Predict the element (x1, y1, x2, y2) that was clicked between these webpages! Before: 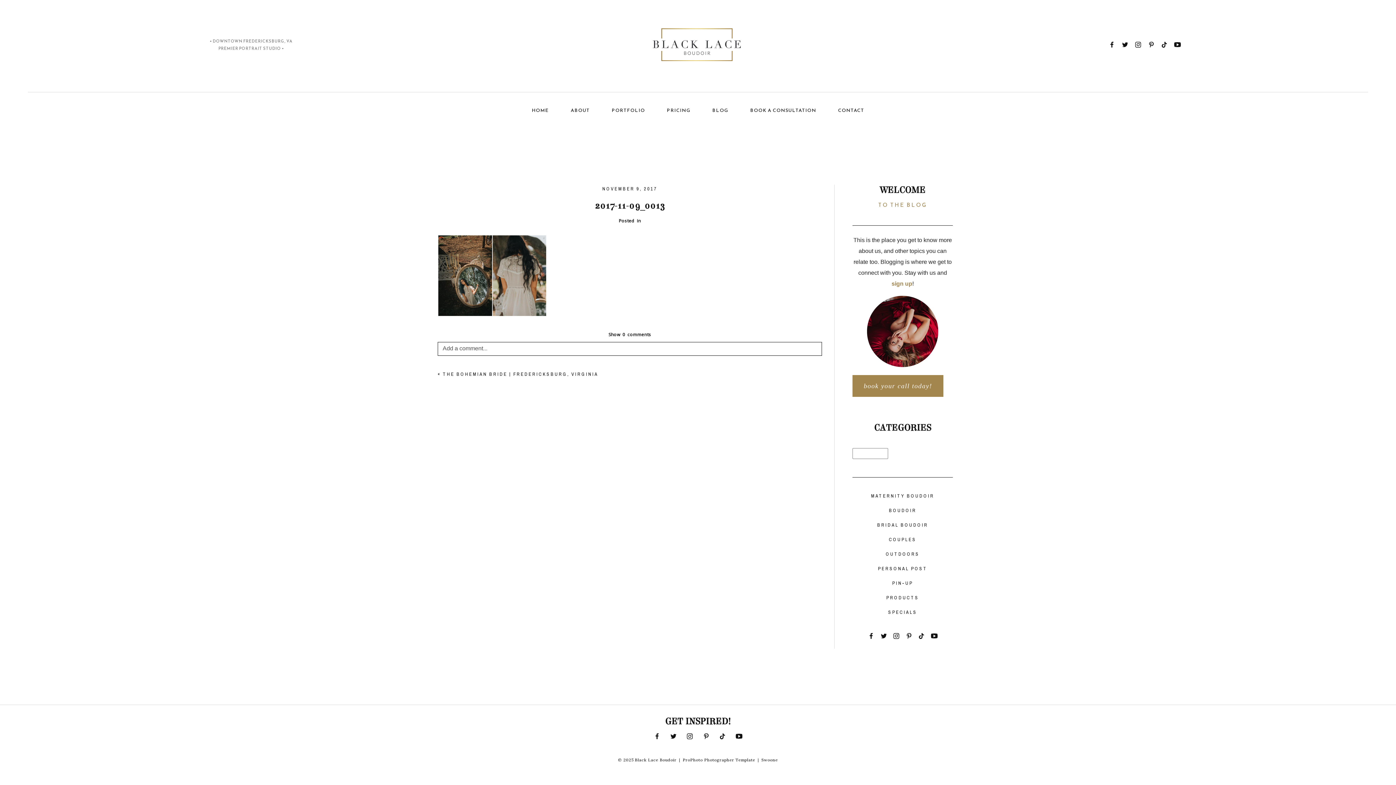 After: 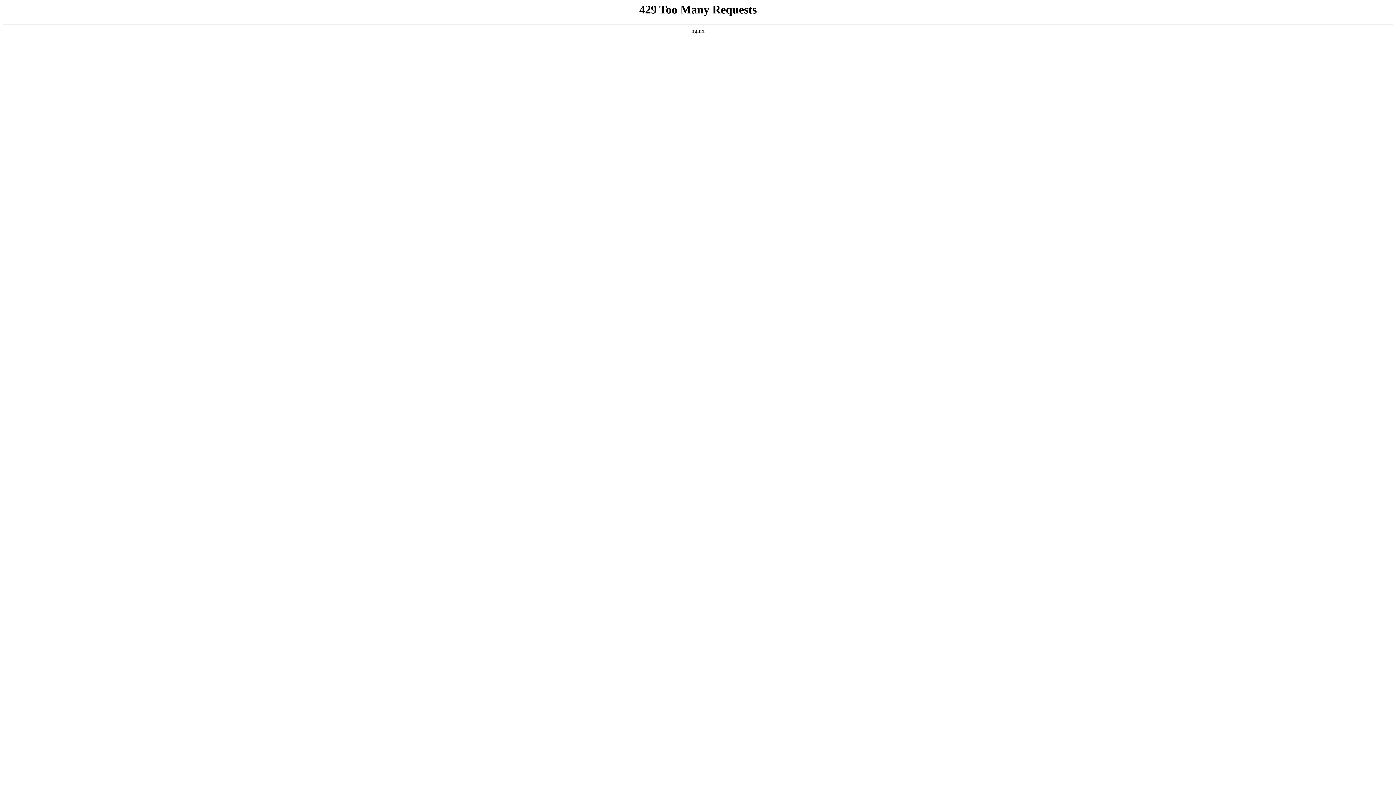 Action: bbox: (852, 375, 943, 397) label: book your call today!